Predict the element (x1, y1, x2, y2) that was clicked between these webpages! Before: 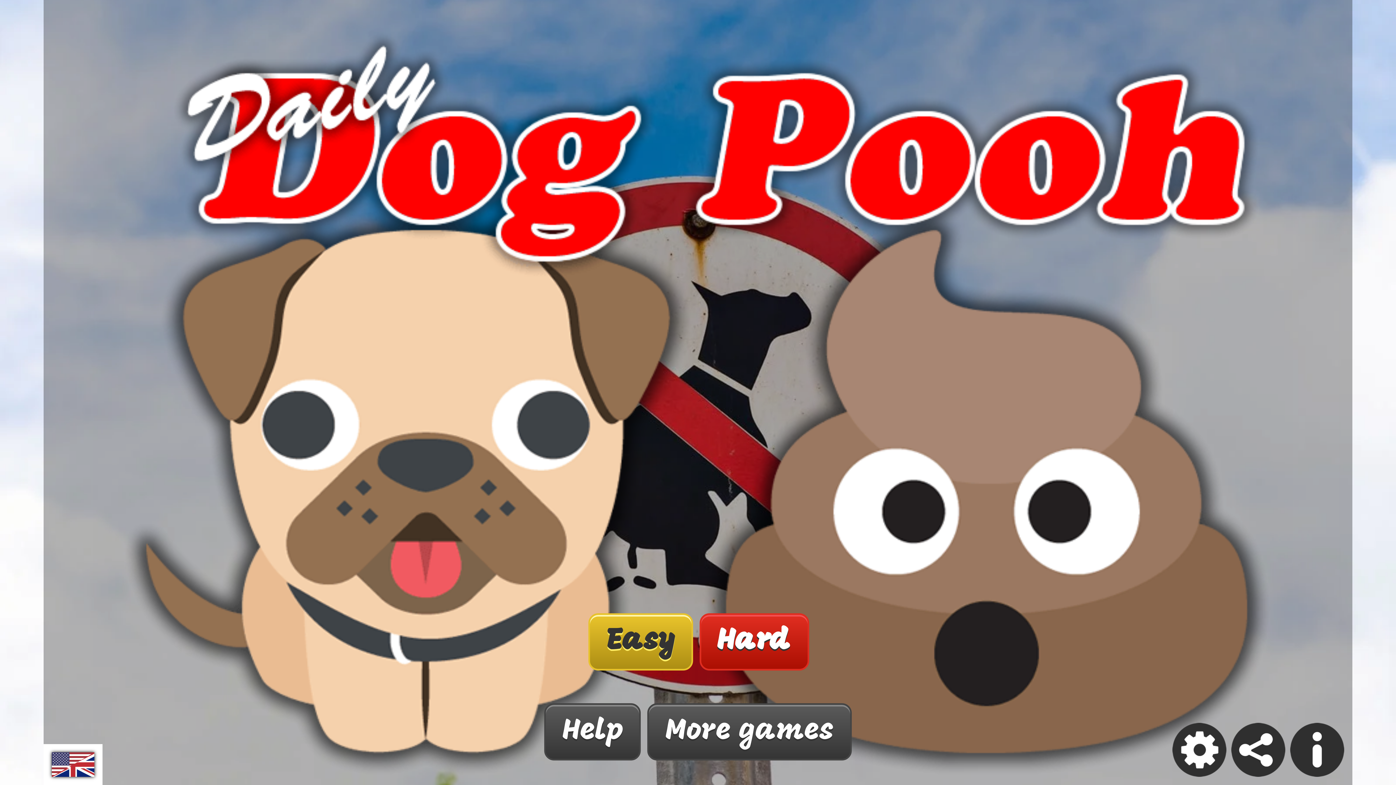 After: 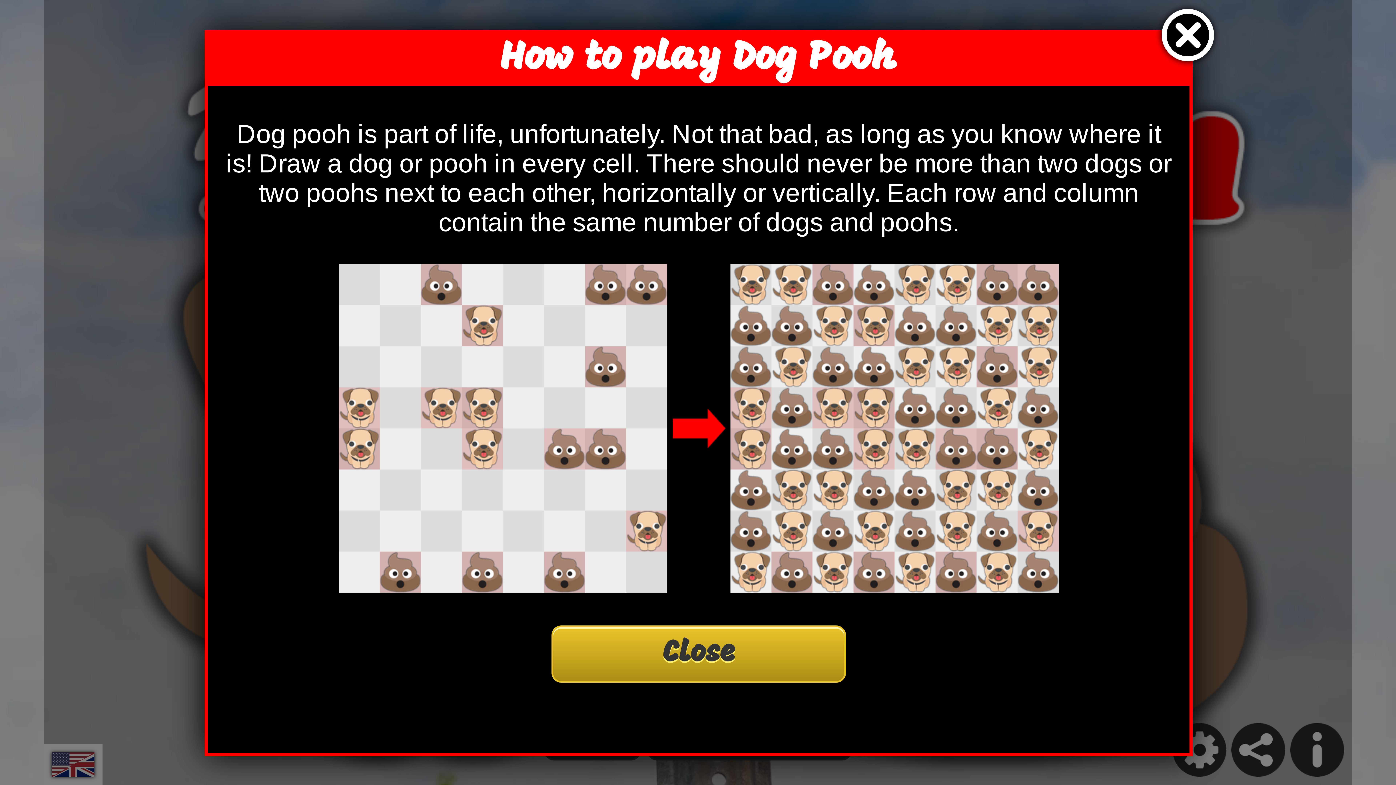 Action: label: Help bbox: (544, 703, 640, 760)